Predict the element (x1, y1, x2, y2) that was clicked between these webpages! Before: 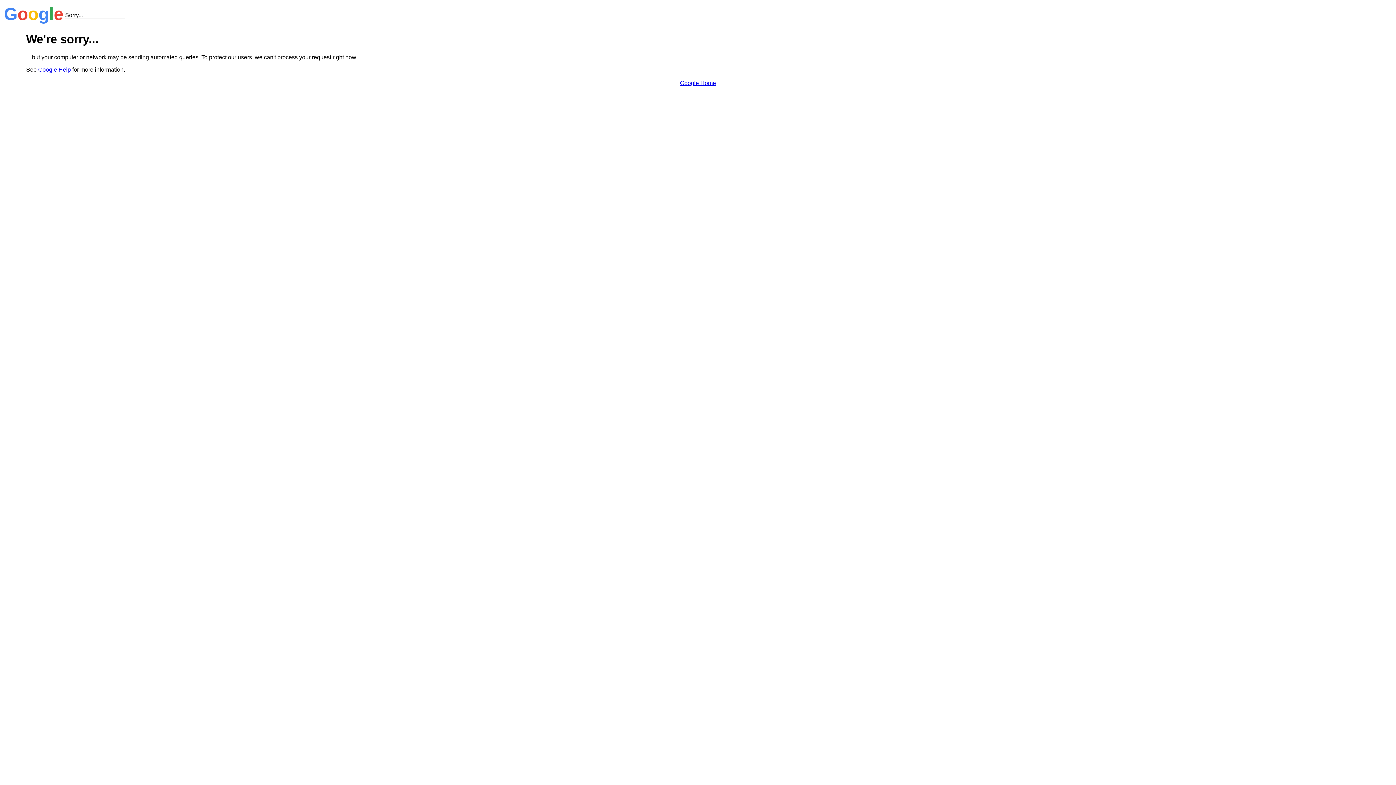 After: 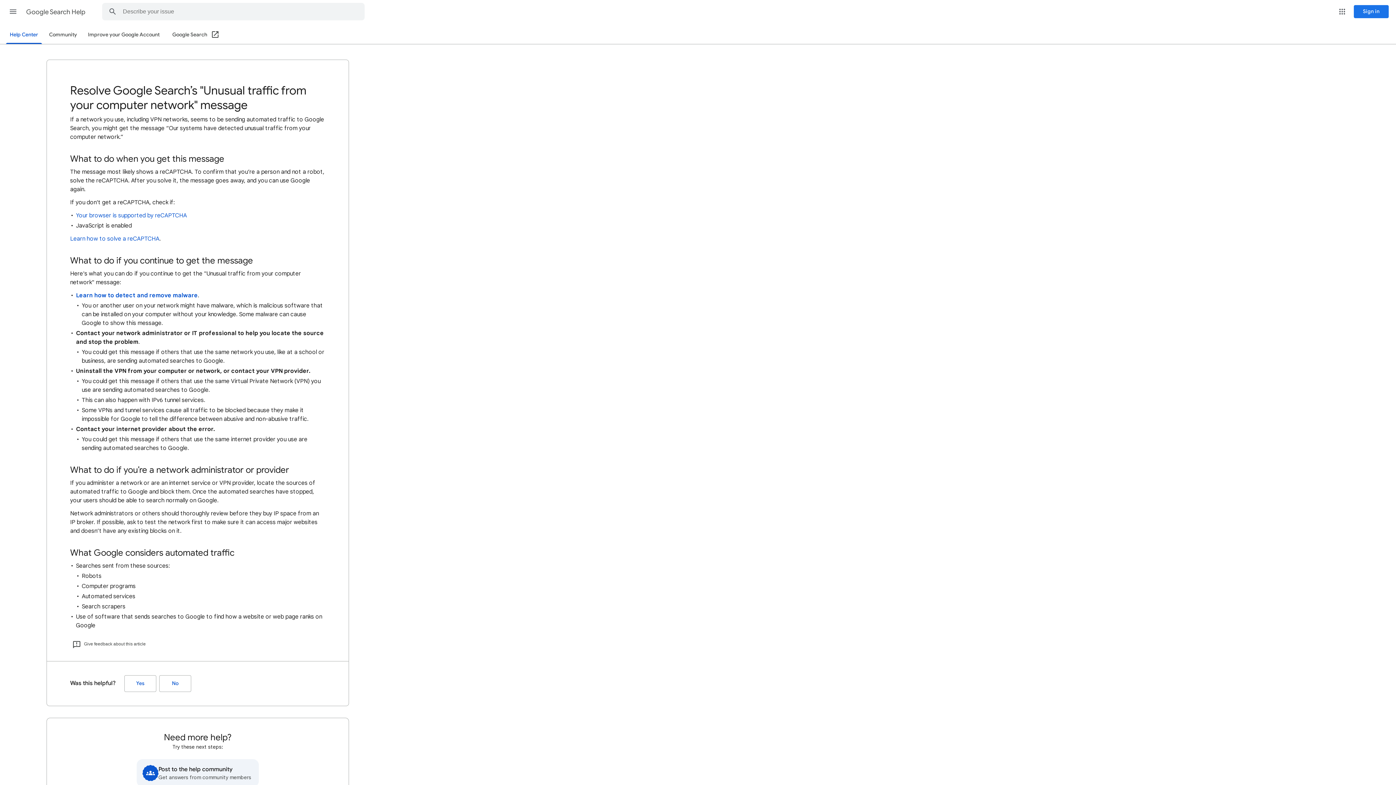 Action: bbox: (38, 66, 70, 72) label: Google Help